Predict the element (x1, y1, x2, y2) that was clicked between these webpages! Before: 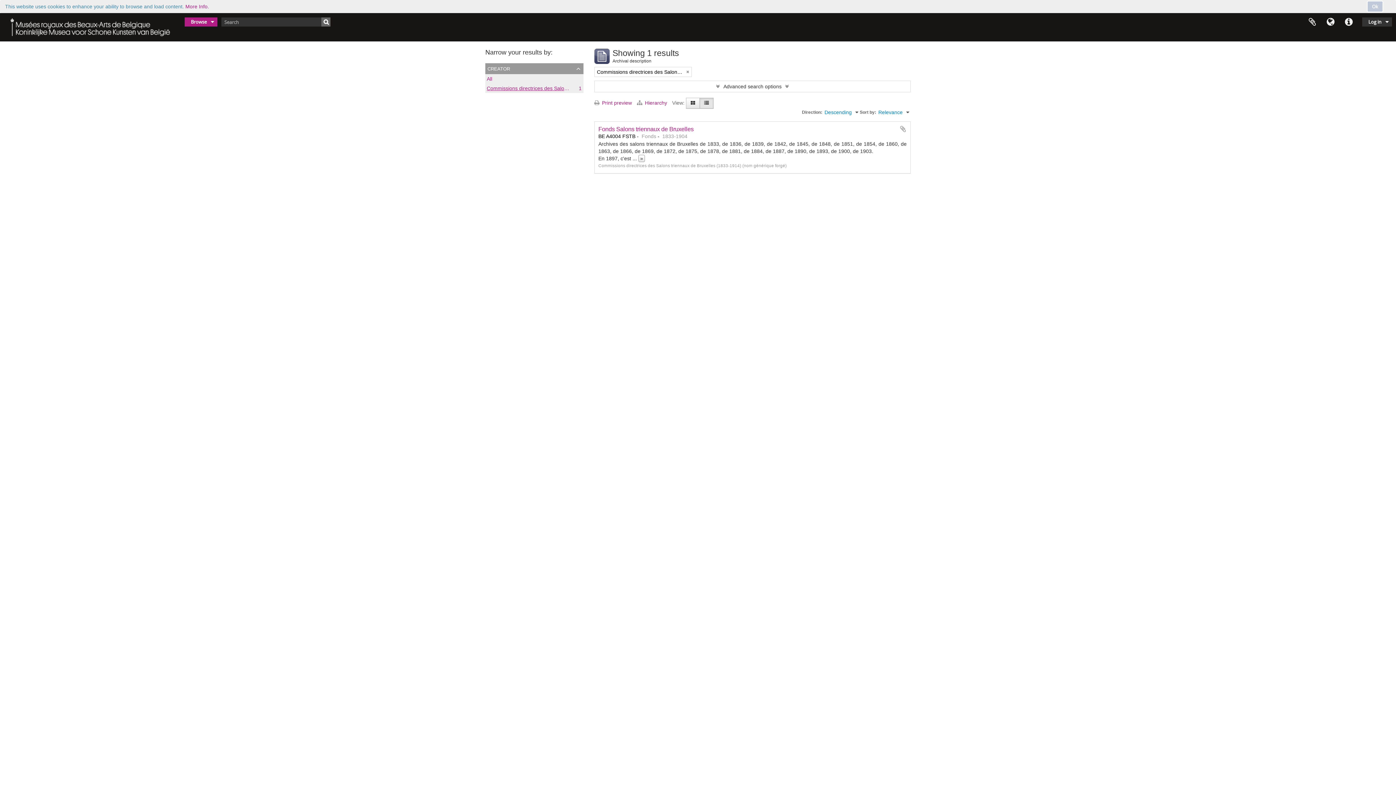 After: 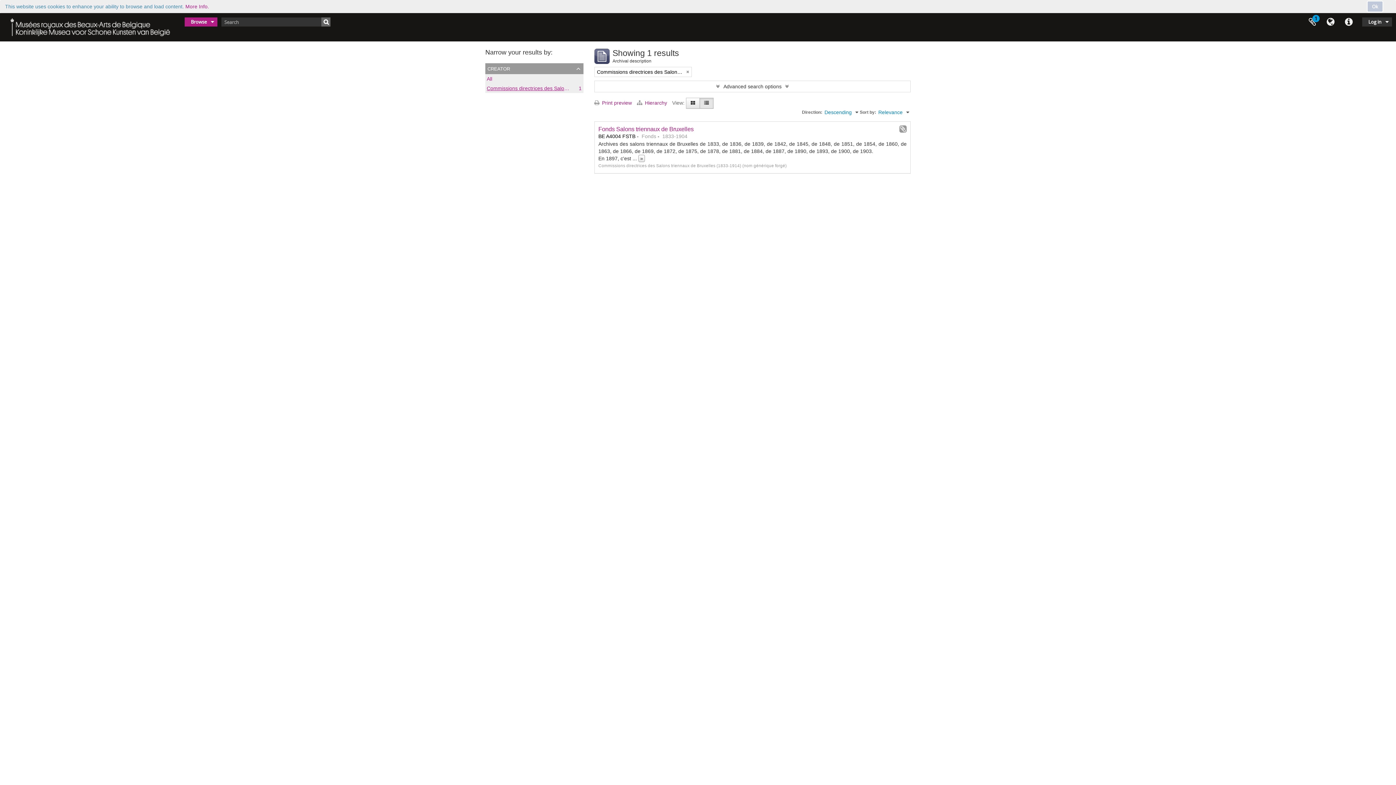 Action: bbox: (899, 125, 906, 132) label: Add to clipboard